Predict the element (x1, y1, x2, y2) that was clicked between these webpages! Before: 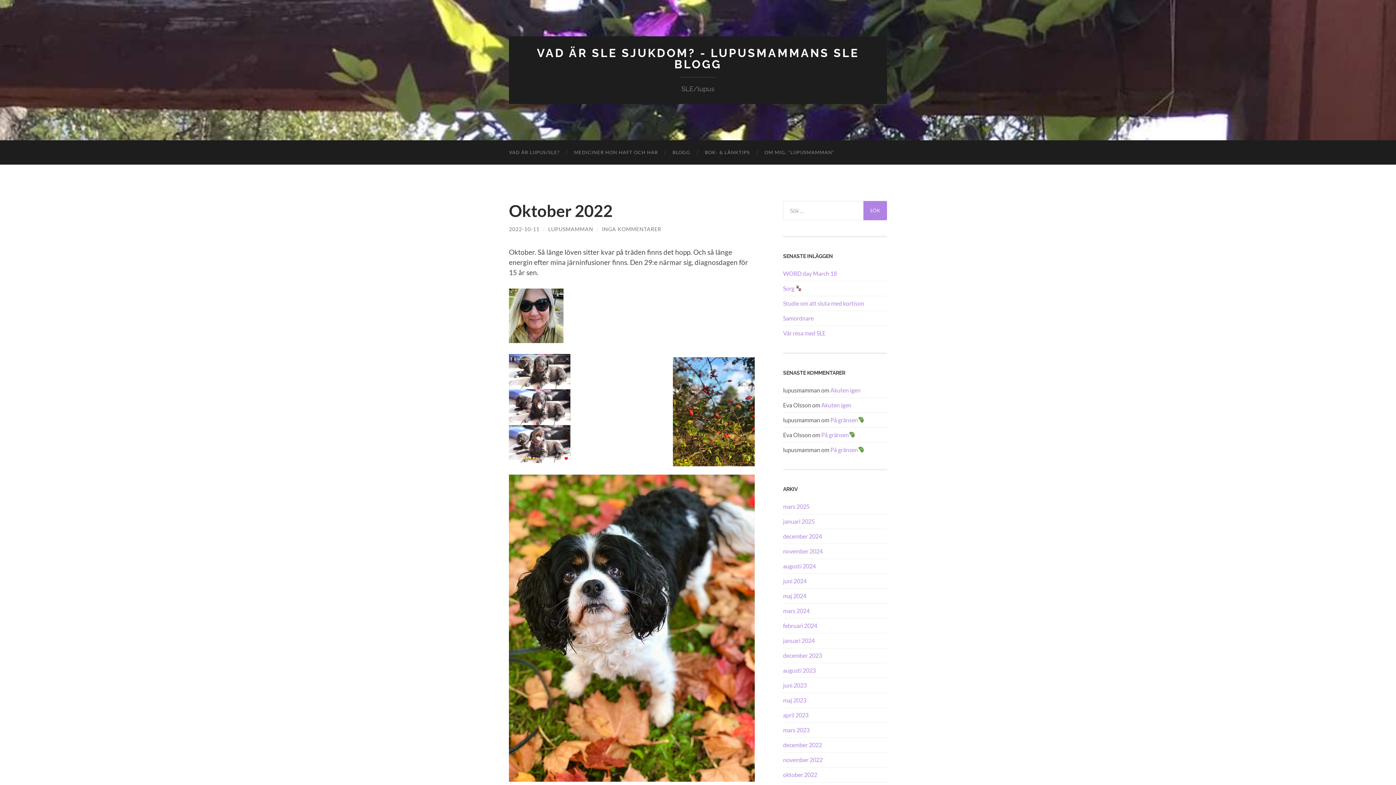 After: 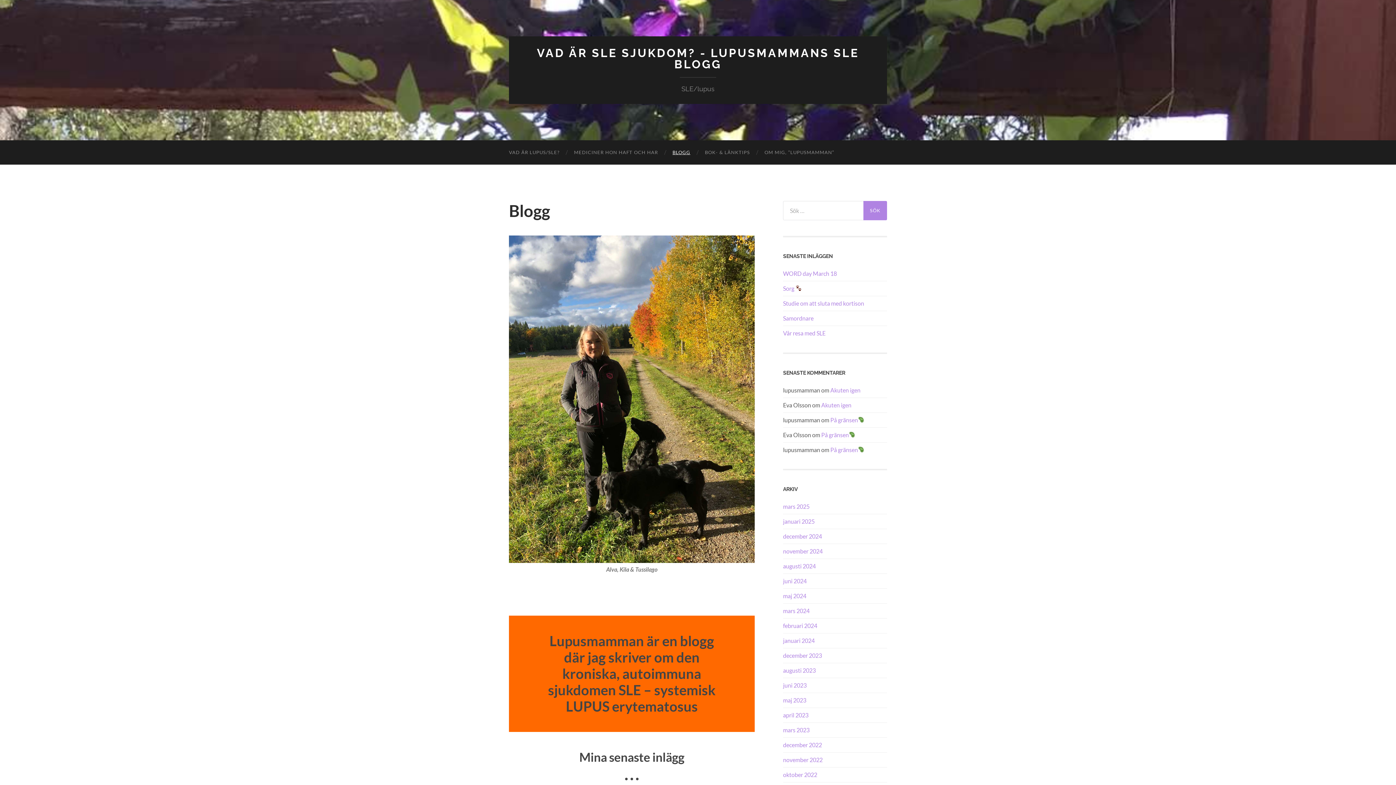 Action: label: BLOGG bbox: (665, 140, 697, 164)